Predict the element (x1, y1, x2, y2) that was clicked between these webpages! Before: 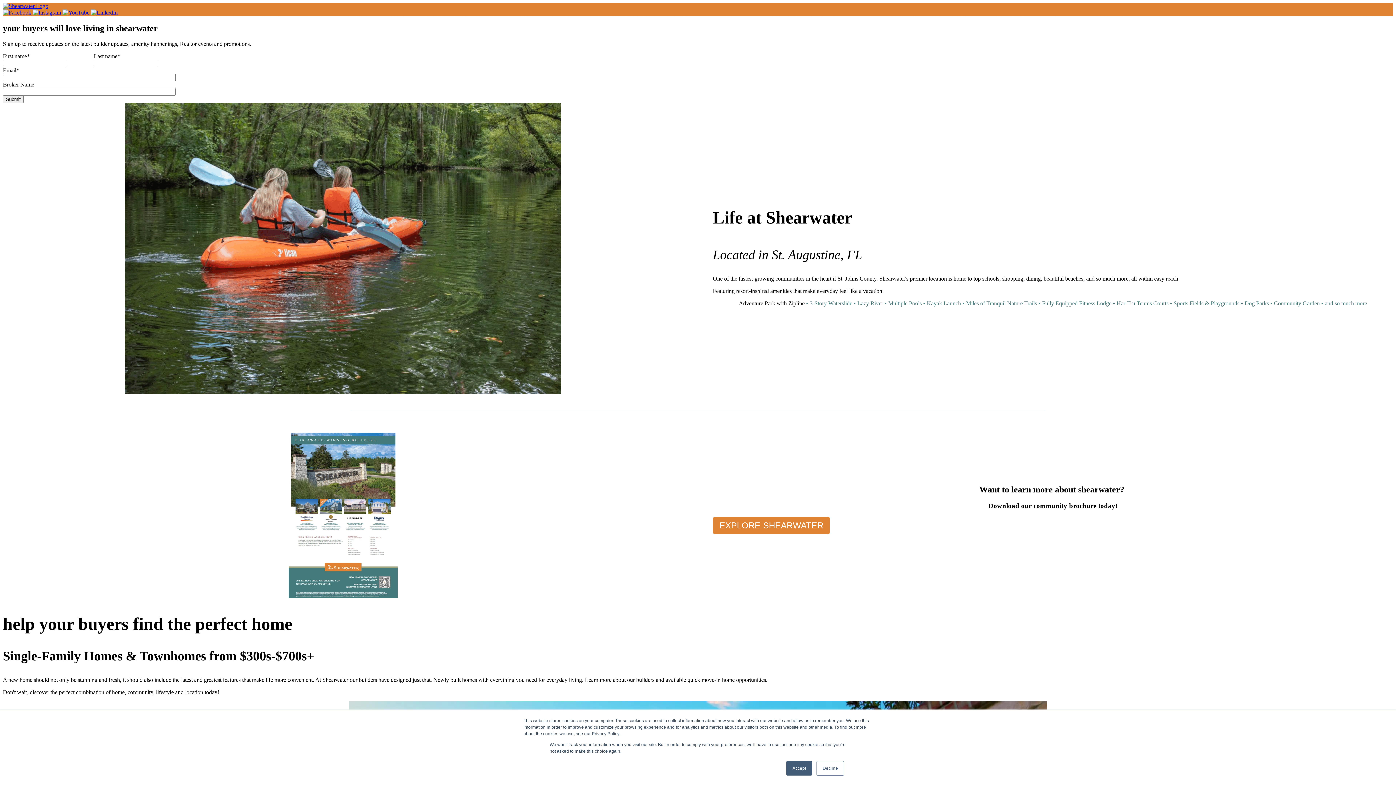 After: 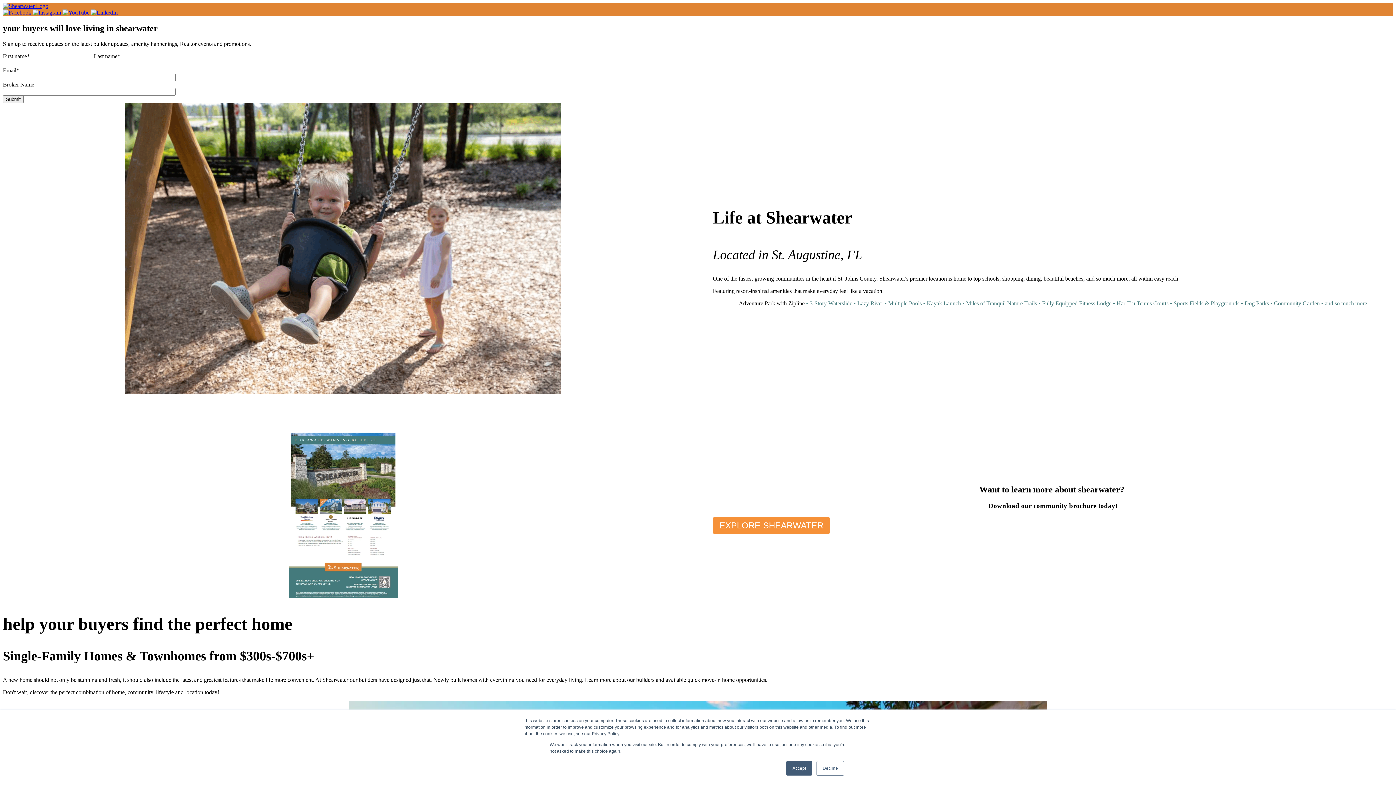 Action: label: EXPLORE SHEARWATER bbox: (713, 517, 830, 534)